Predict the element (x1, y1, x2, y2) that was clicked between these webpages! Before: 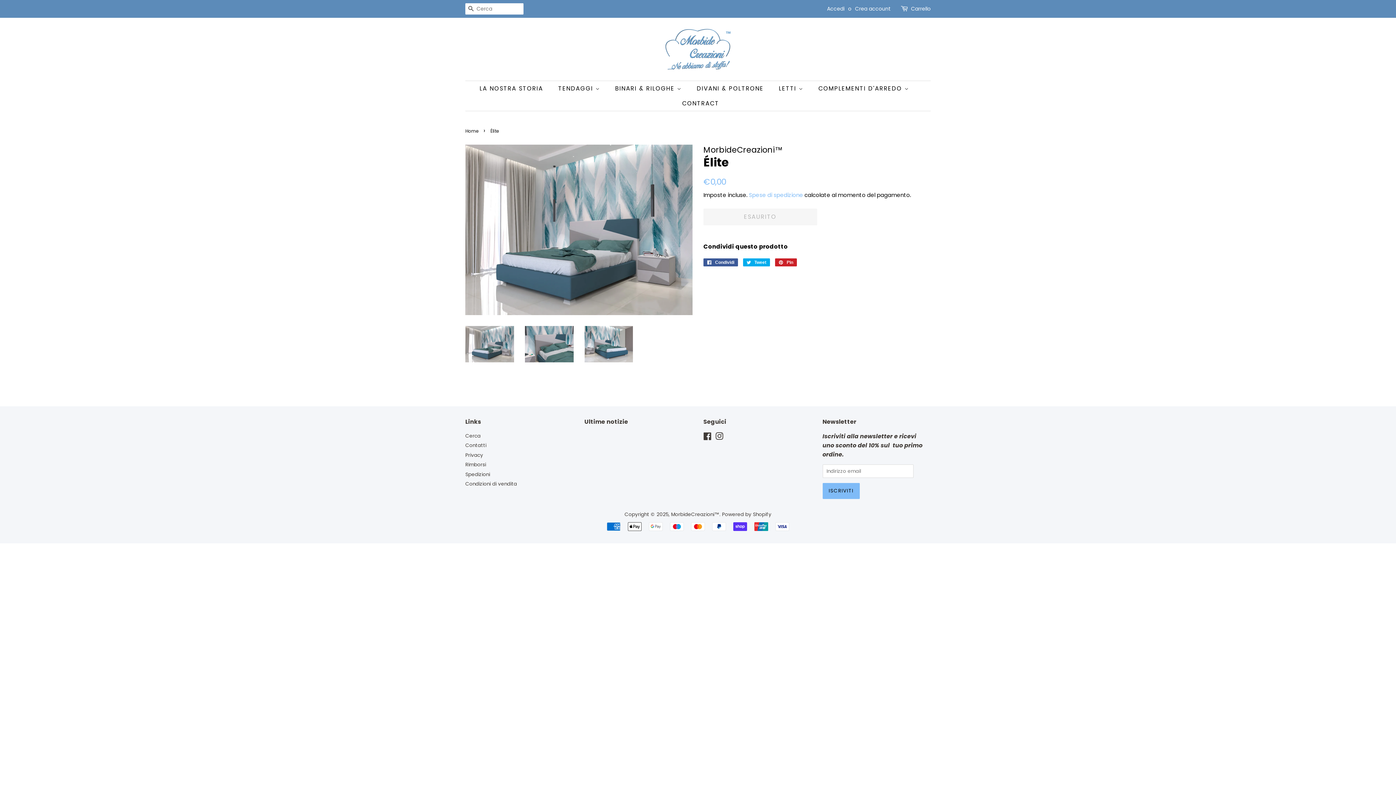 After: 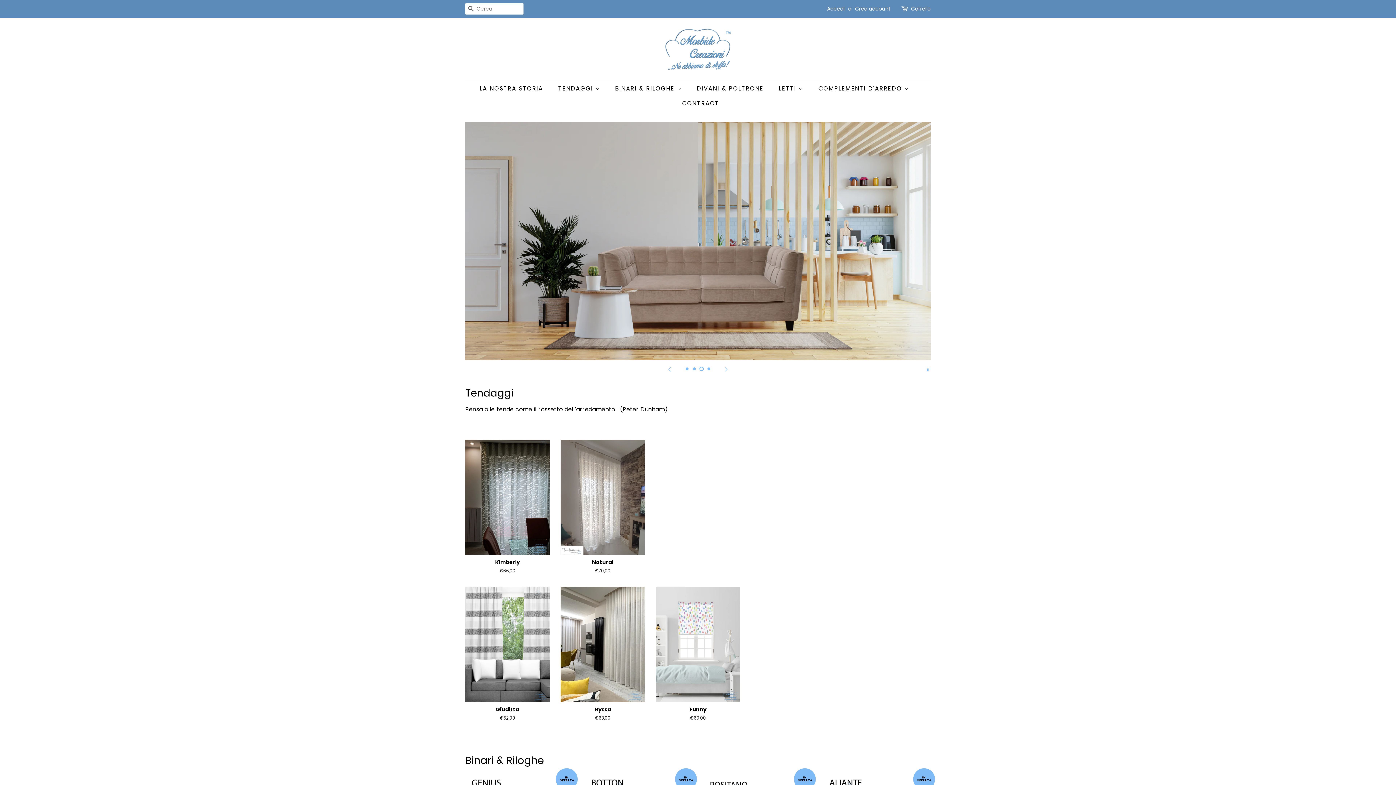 Action: bbox: (665, 28, 730, 69)